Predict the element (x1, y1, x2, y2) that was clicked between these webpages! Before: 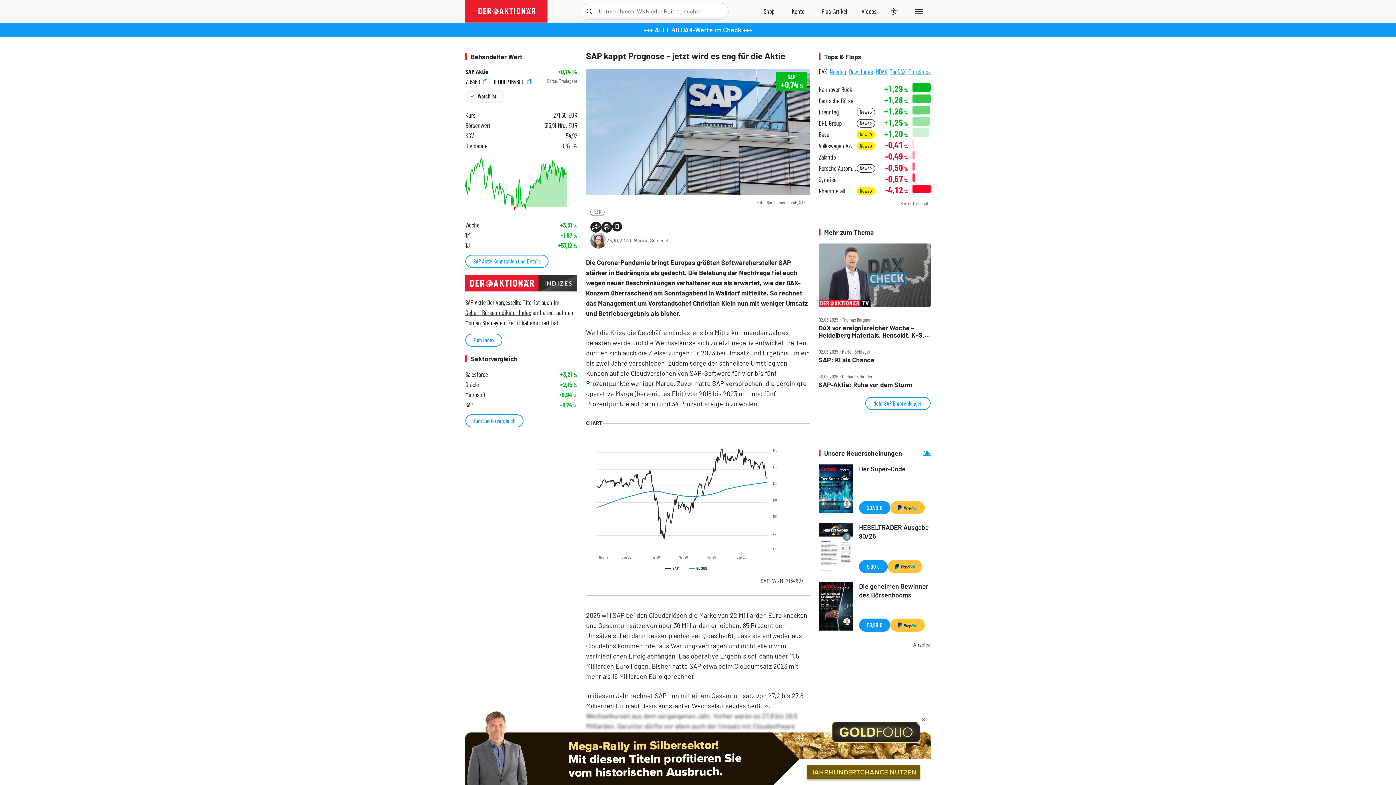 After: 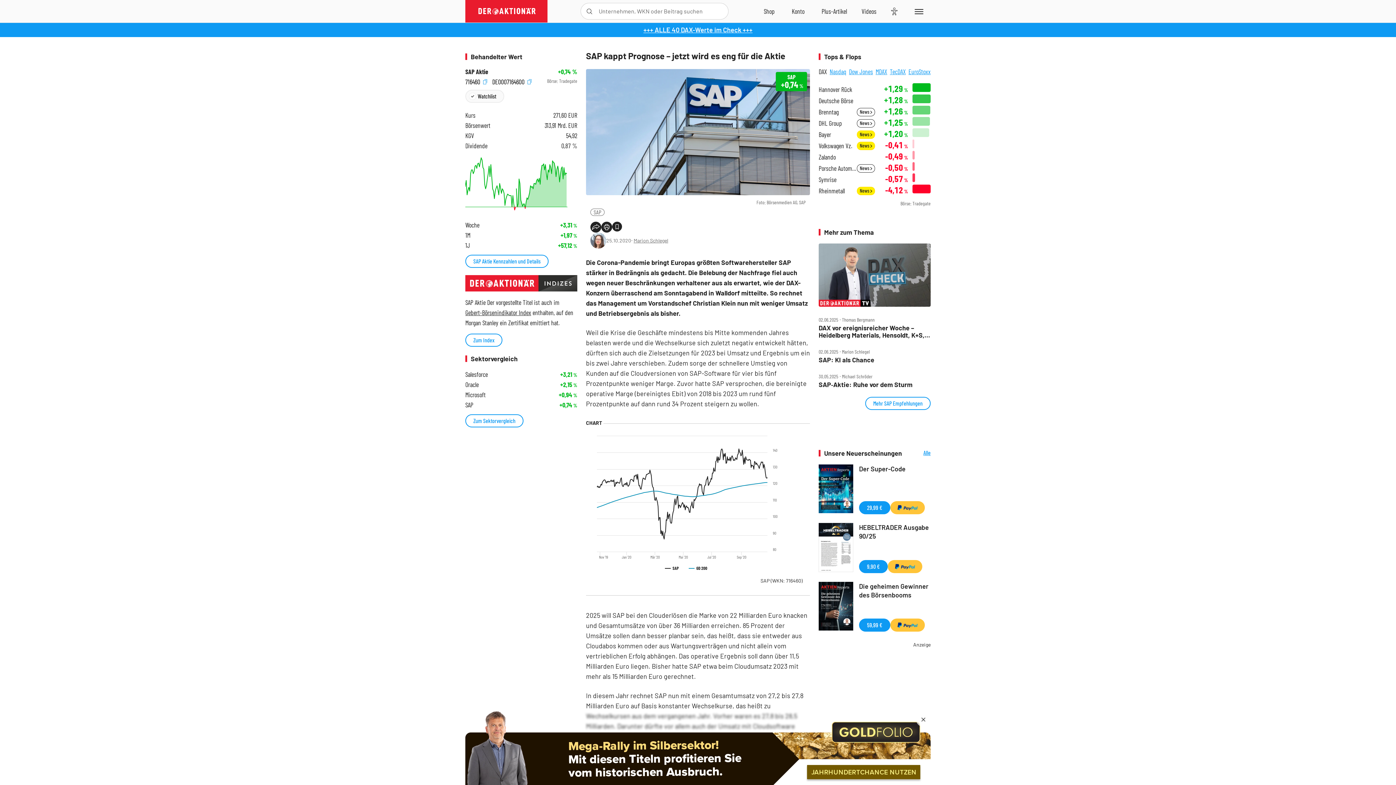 Action: bbox: (756, 0, 782, 22) label: Zum Shop